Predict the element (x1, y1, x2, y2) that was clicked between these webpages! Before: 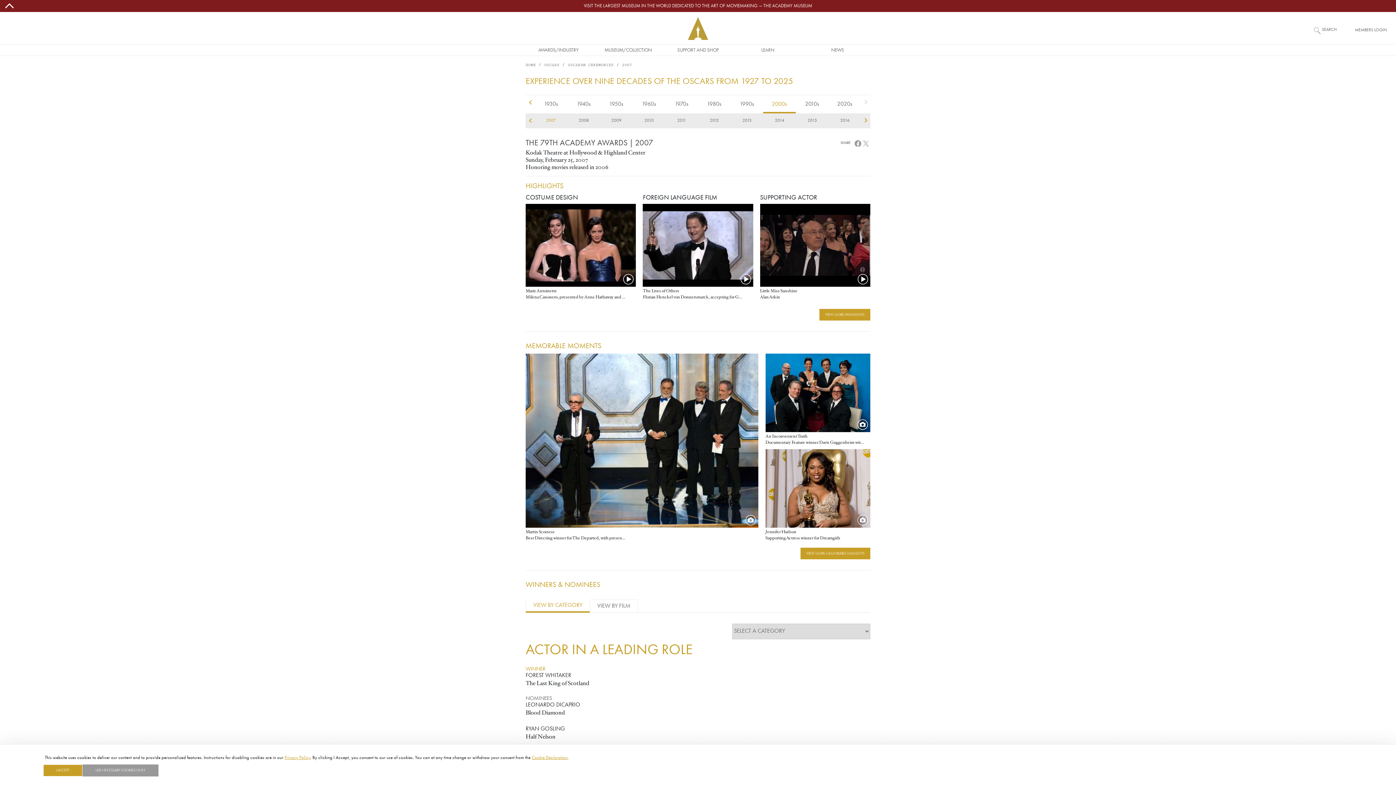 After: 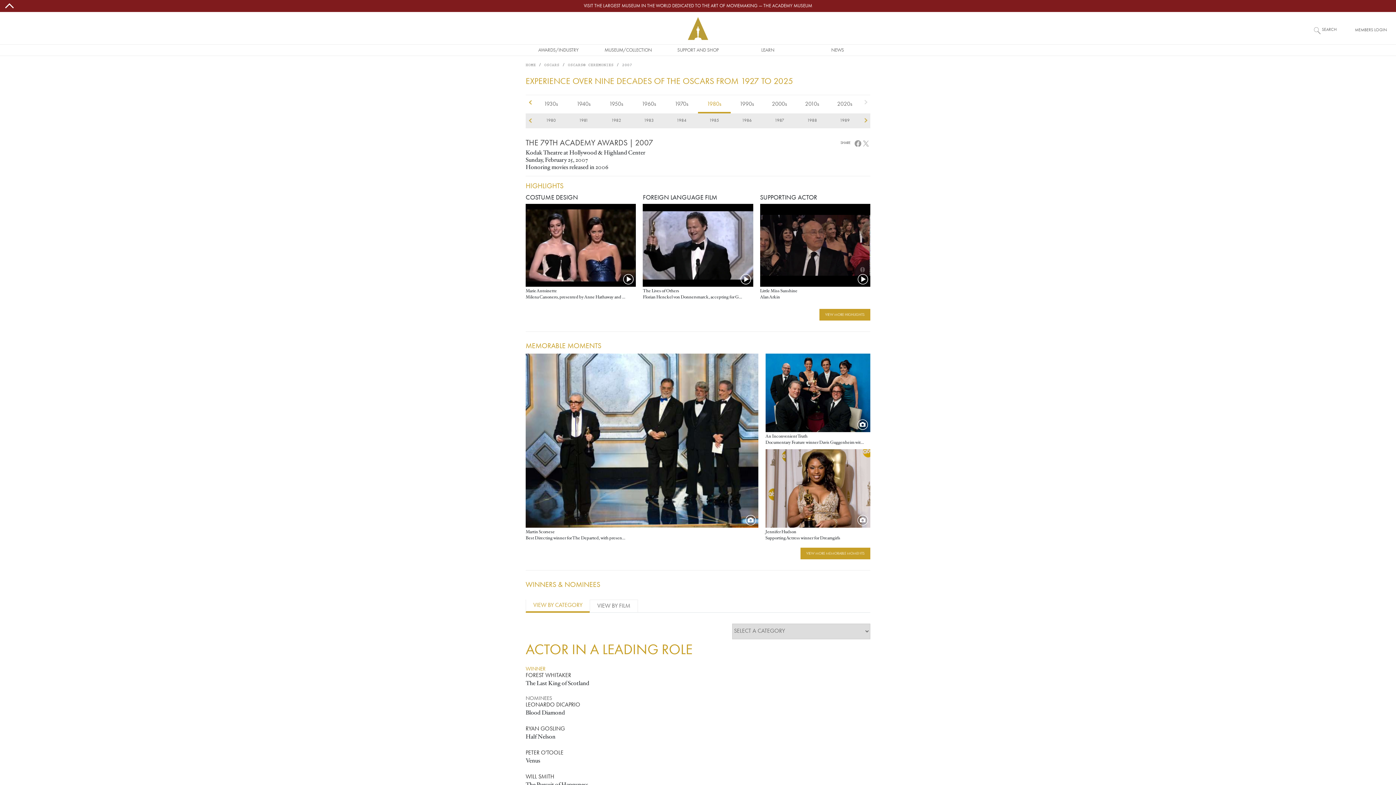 Action: bbox: (698, 95, 730, 113) label: 1980s